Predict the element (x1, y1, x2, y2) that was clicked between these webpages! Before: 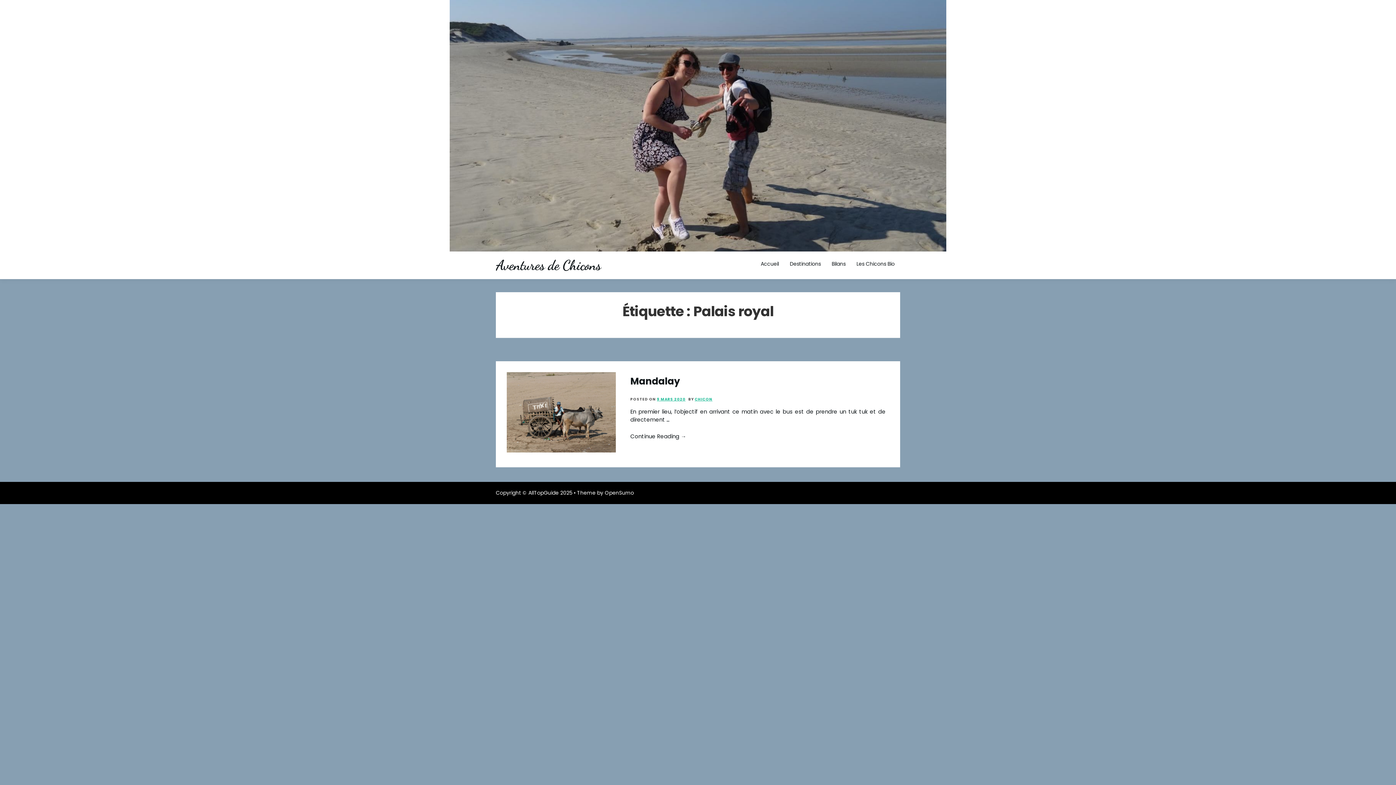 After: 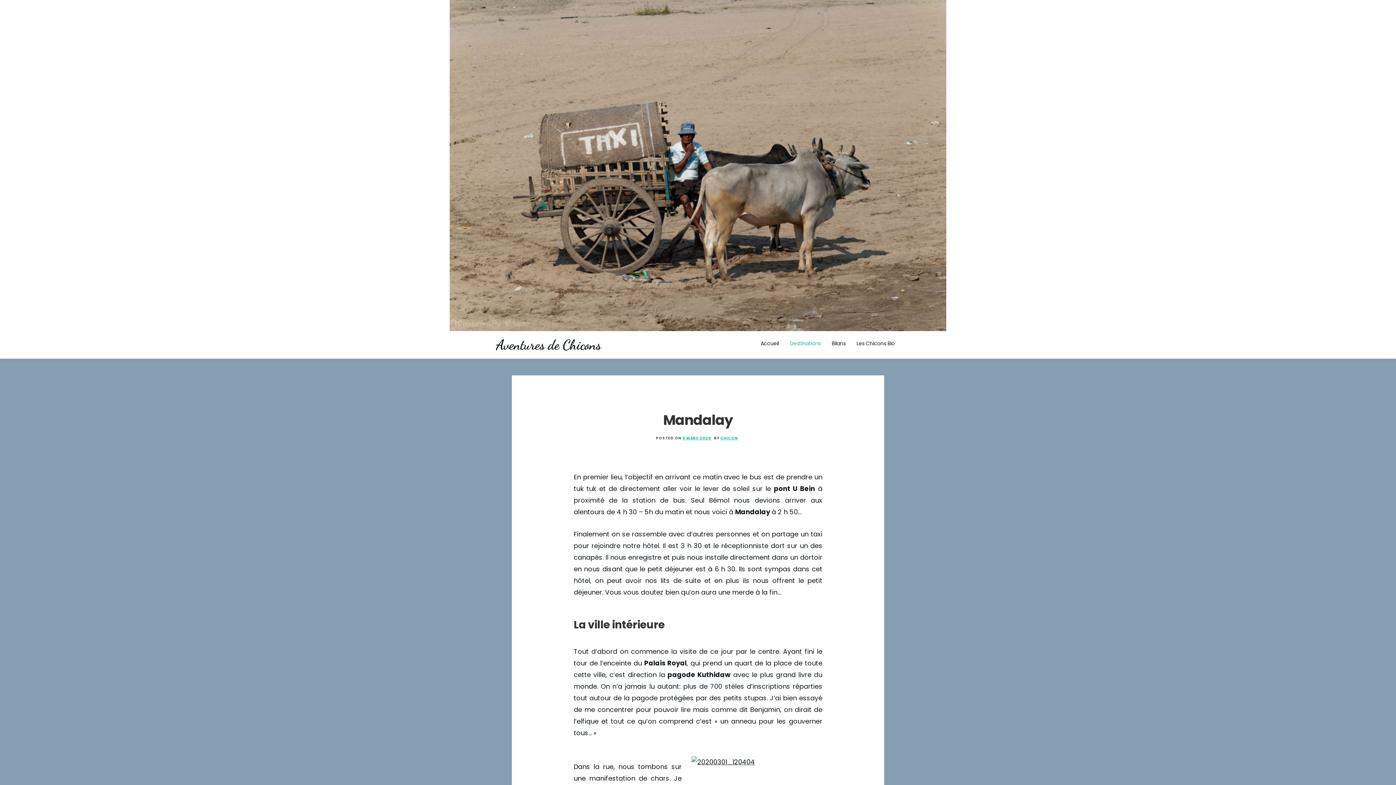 Action: bbox: (506, 408, 616, 415)